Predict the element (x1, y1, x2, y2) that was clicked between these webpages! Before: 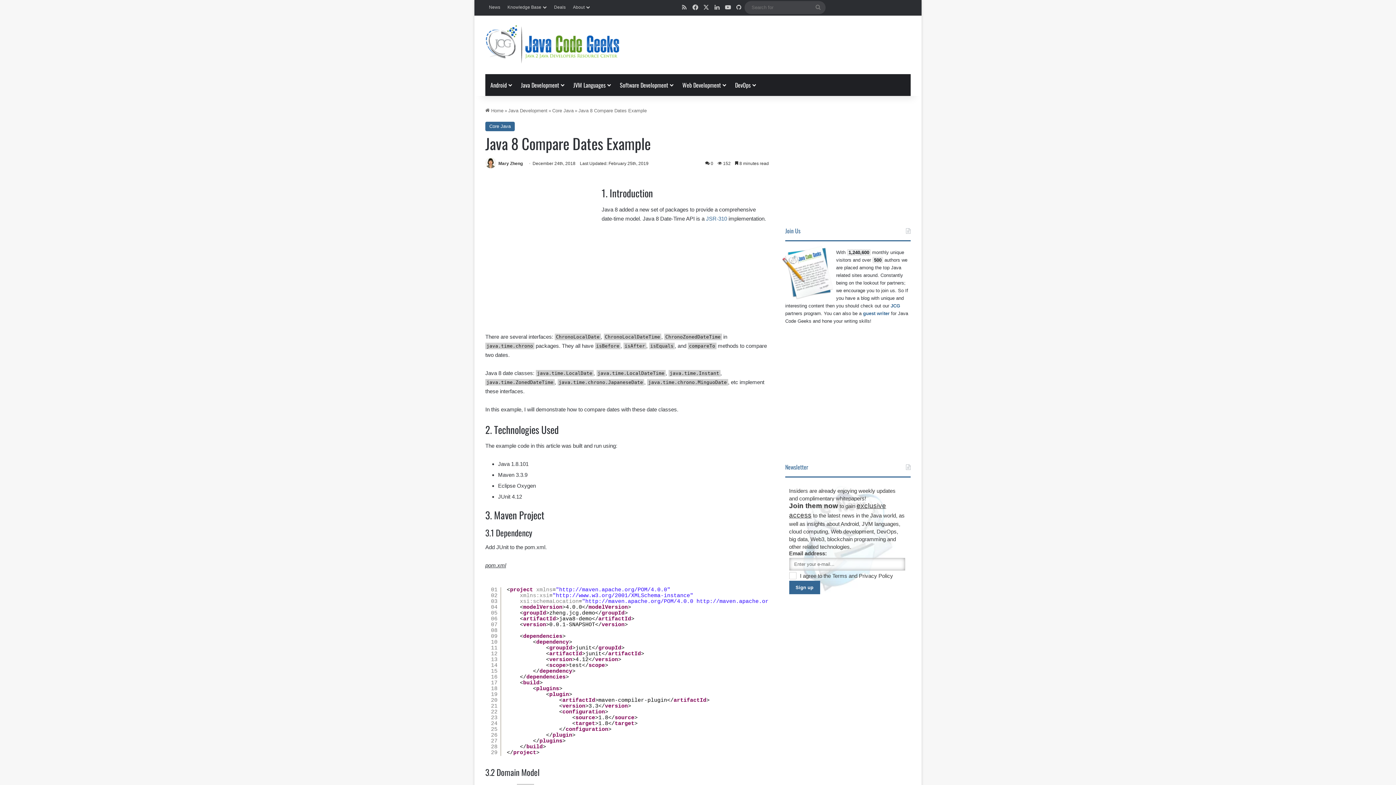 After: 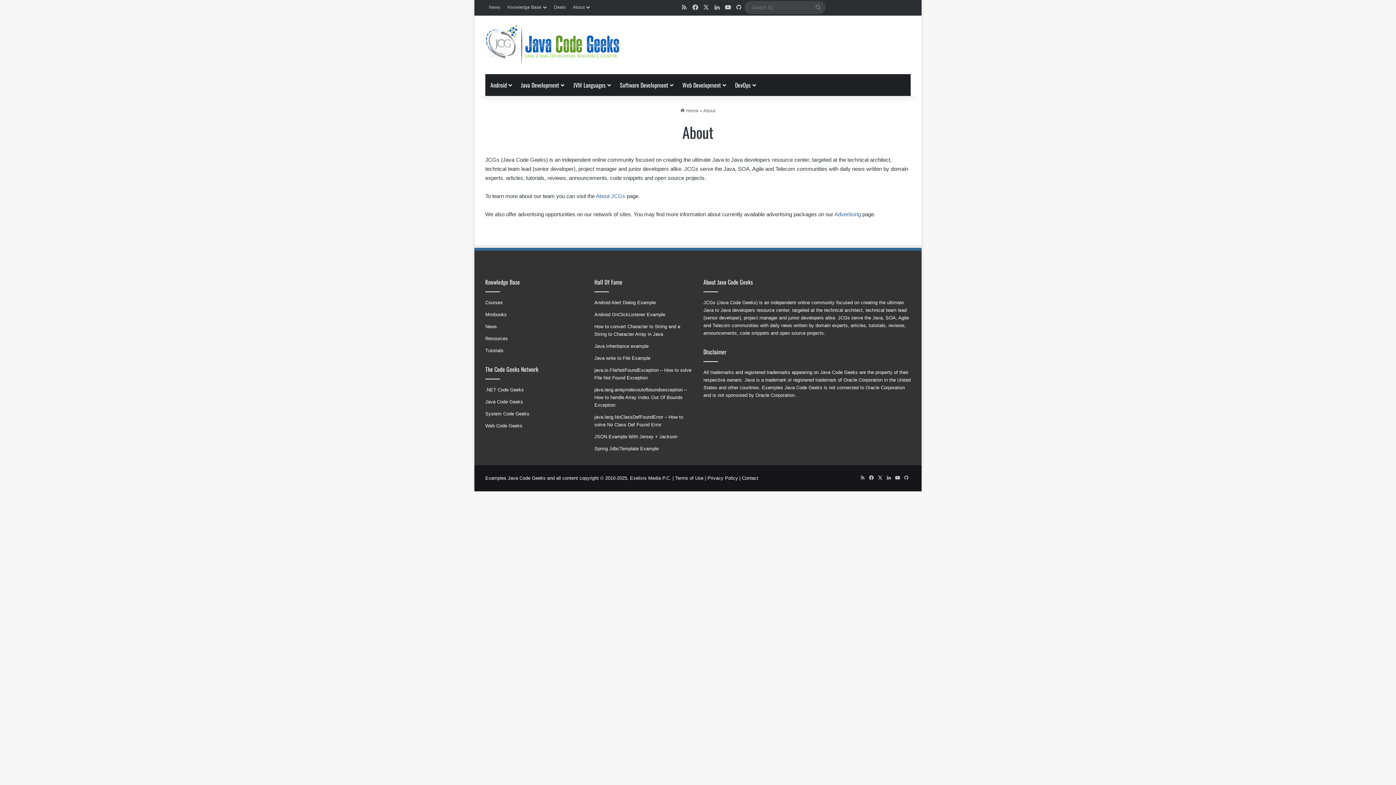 Action: bbox: (569, 0, 593, 14) label: About